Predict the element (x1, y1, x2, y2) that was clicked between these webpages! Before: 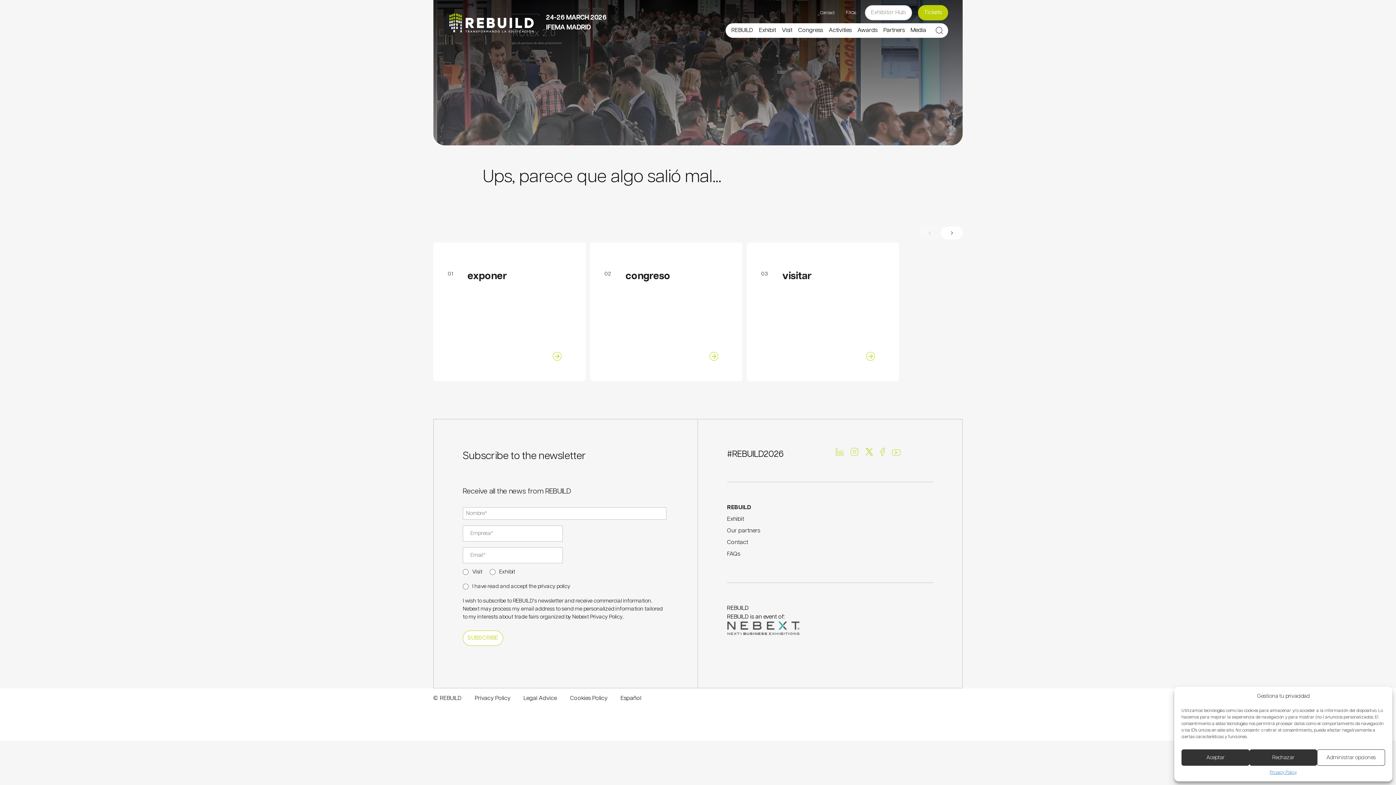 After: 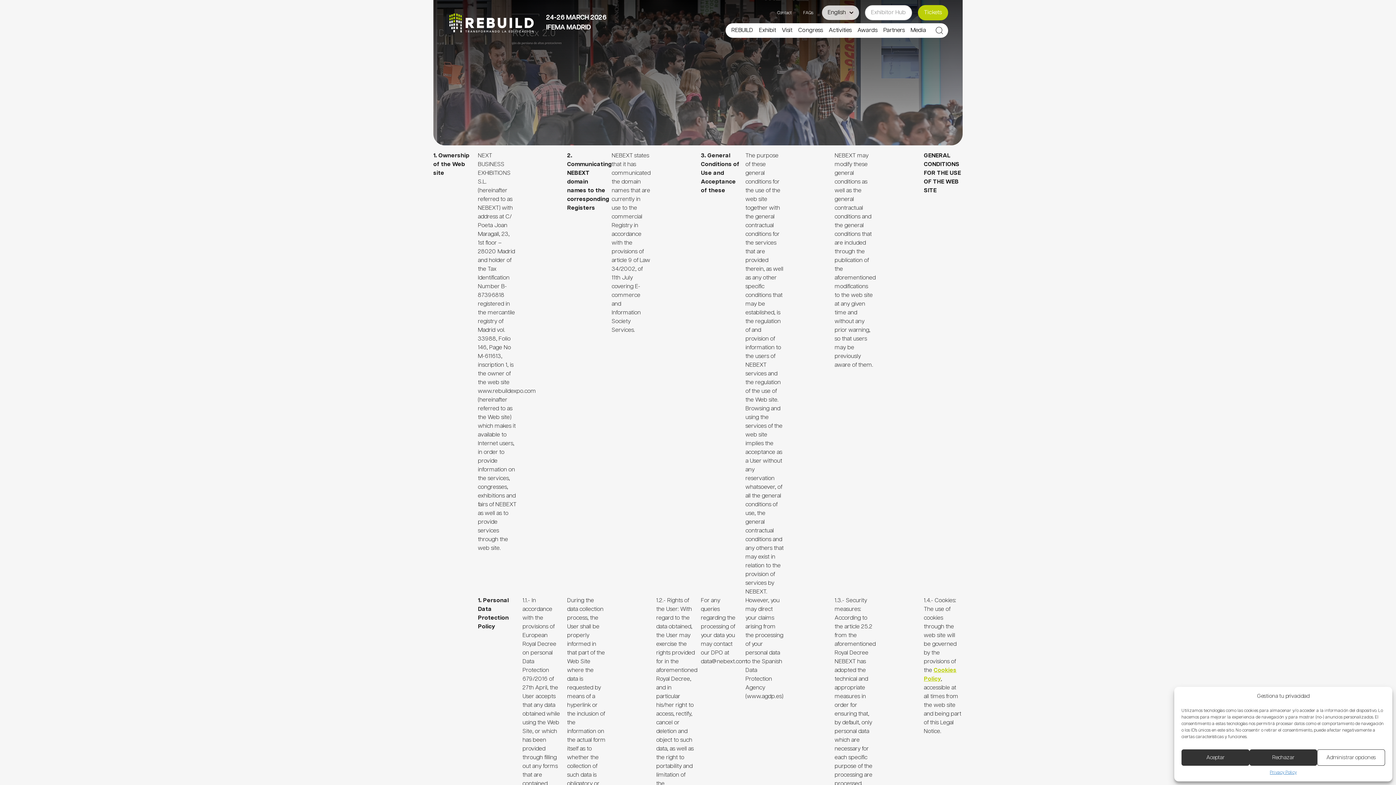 Action: bbox: (523, 695, 557, 701) label: Legal Advice